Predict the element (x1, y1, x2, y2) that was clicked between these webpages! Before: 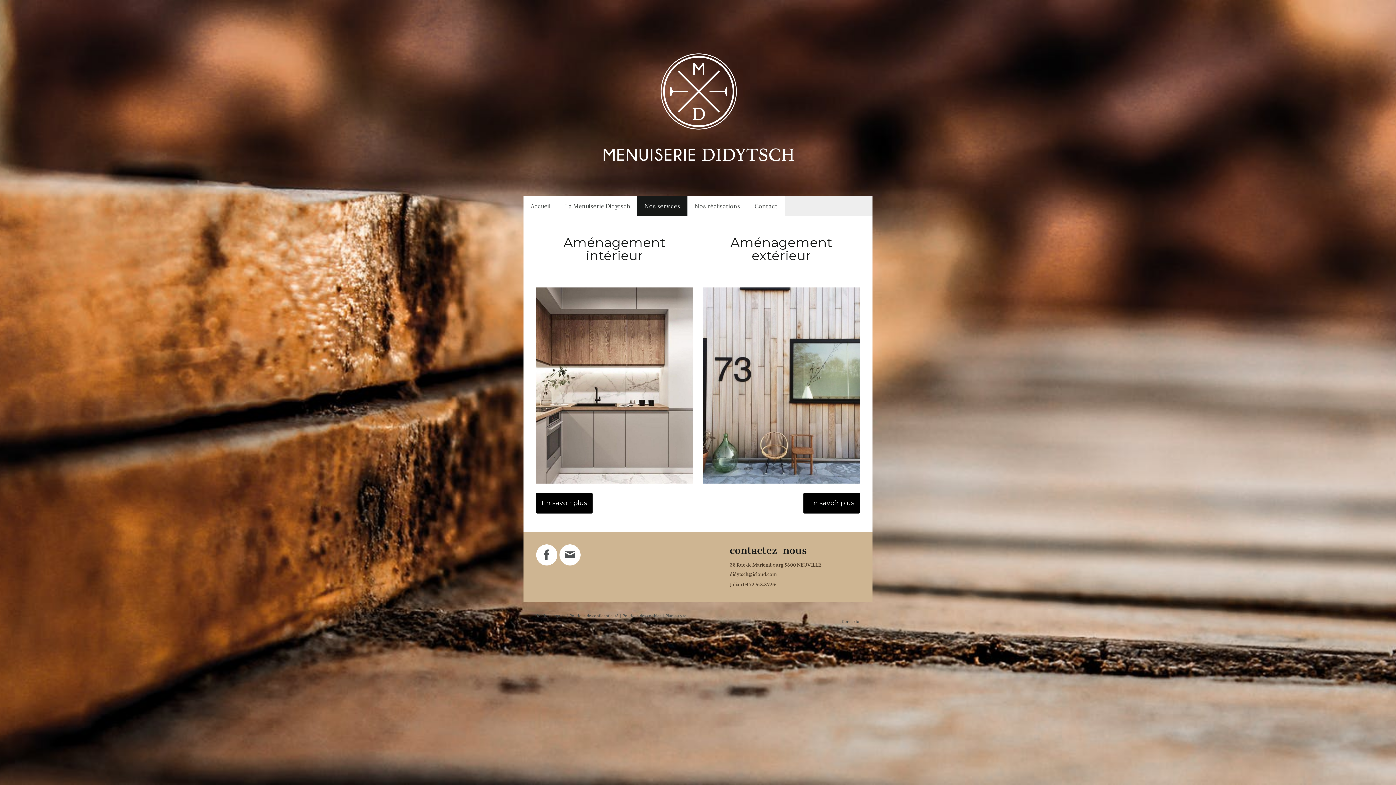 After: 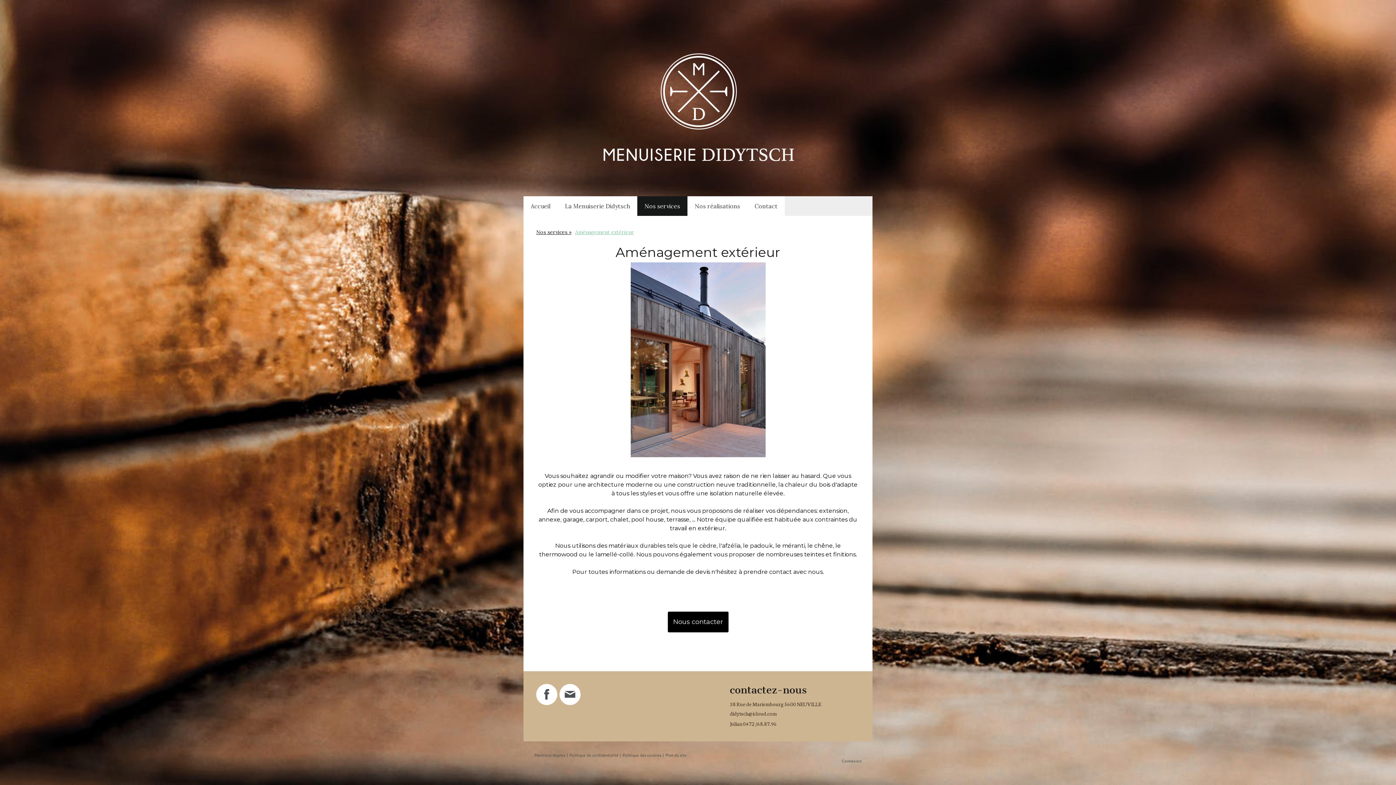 Action: bbox: (803, 493, 860, 513) label: En savoir plus